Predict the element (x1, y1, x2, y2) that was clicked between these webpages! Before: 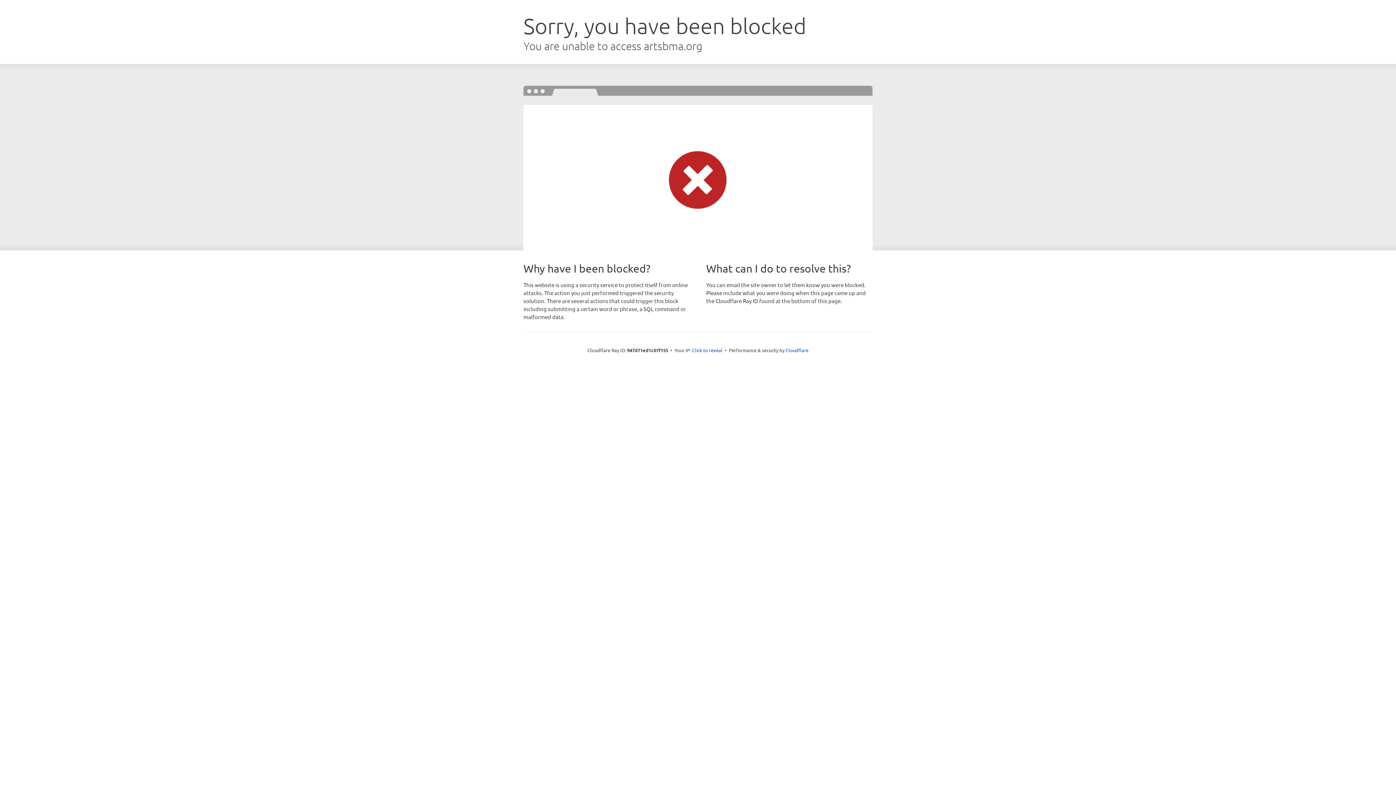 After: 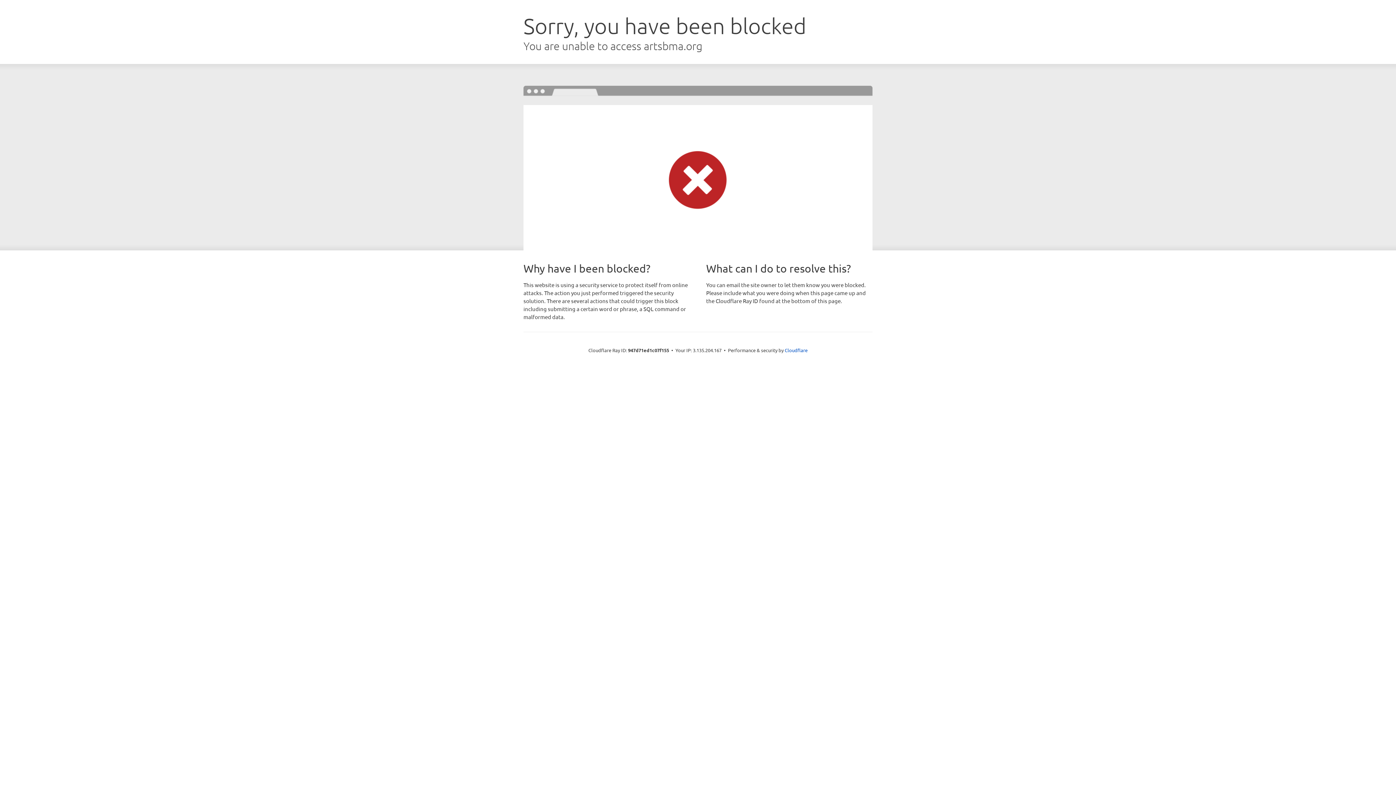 Action: bbox: (692, 346, 722, 353) label: Click to reveal